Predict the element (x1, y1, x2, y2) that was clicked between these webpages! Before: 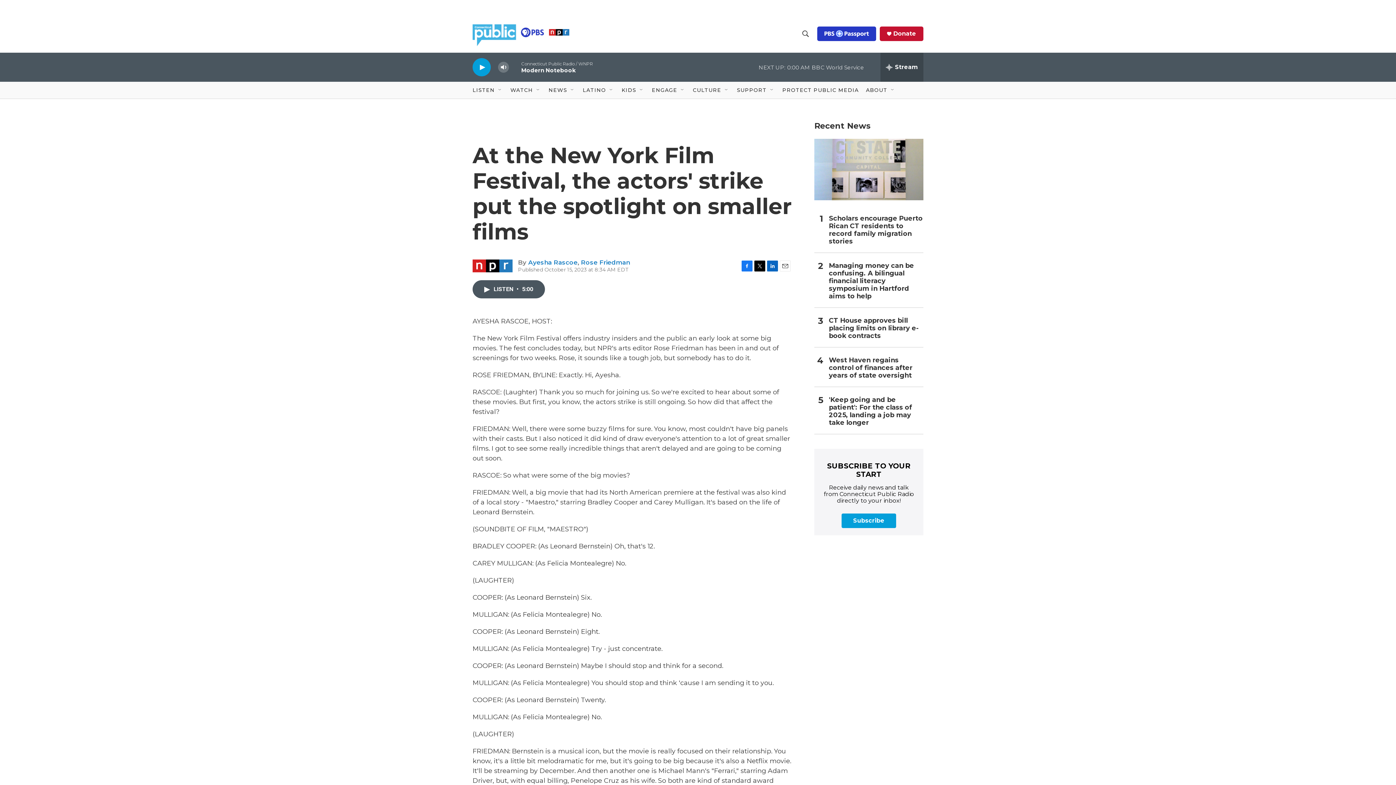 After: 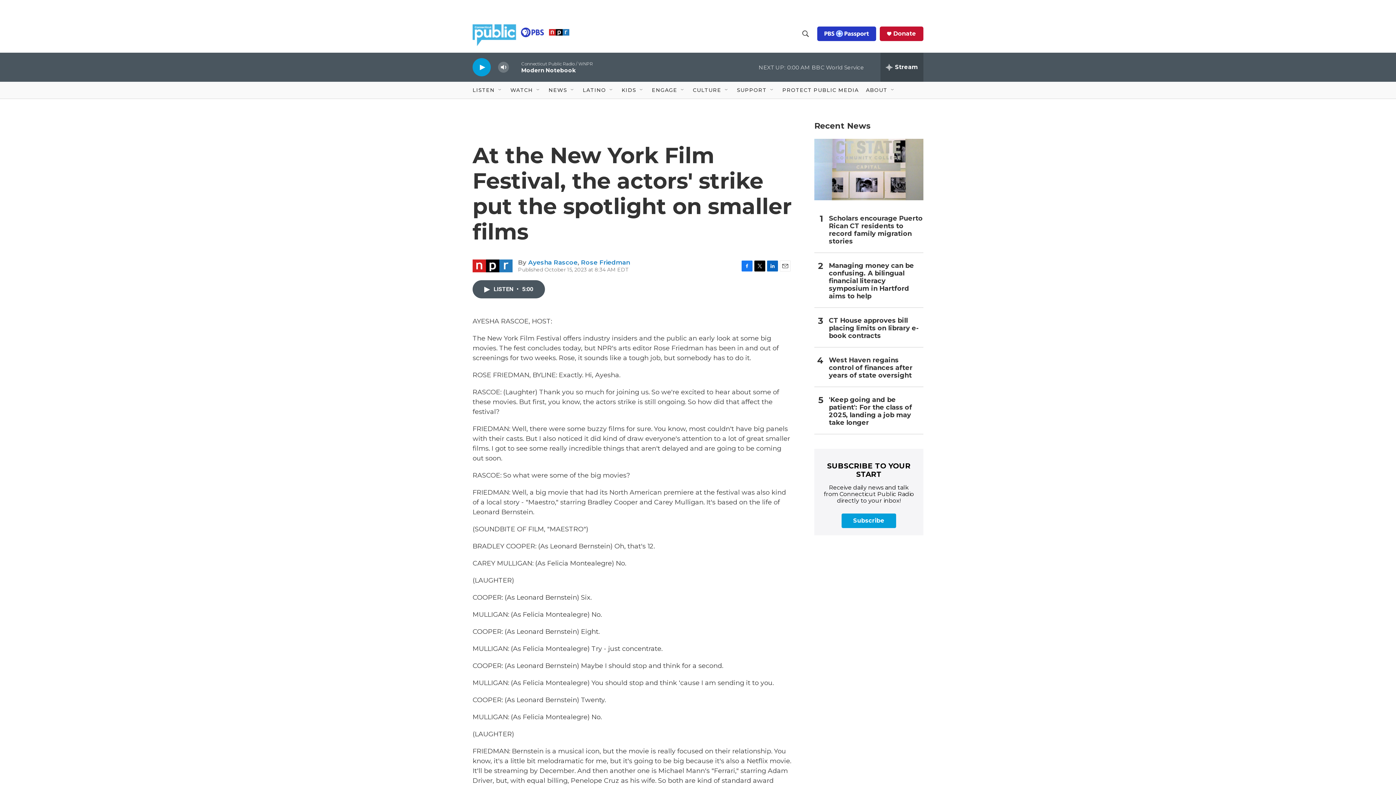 Action: label: Email bbox: (780, 260, 790, 271)